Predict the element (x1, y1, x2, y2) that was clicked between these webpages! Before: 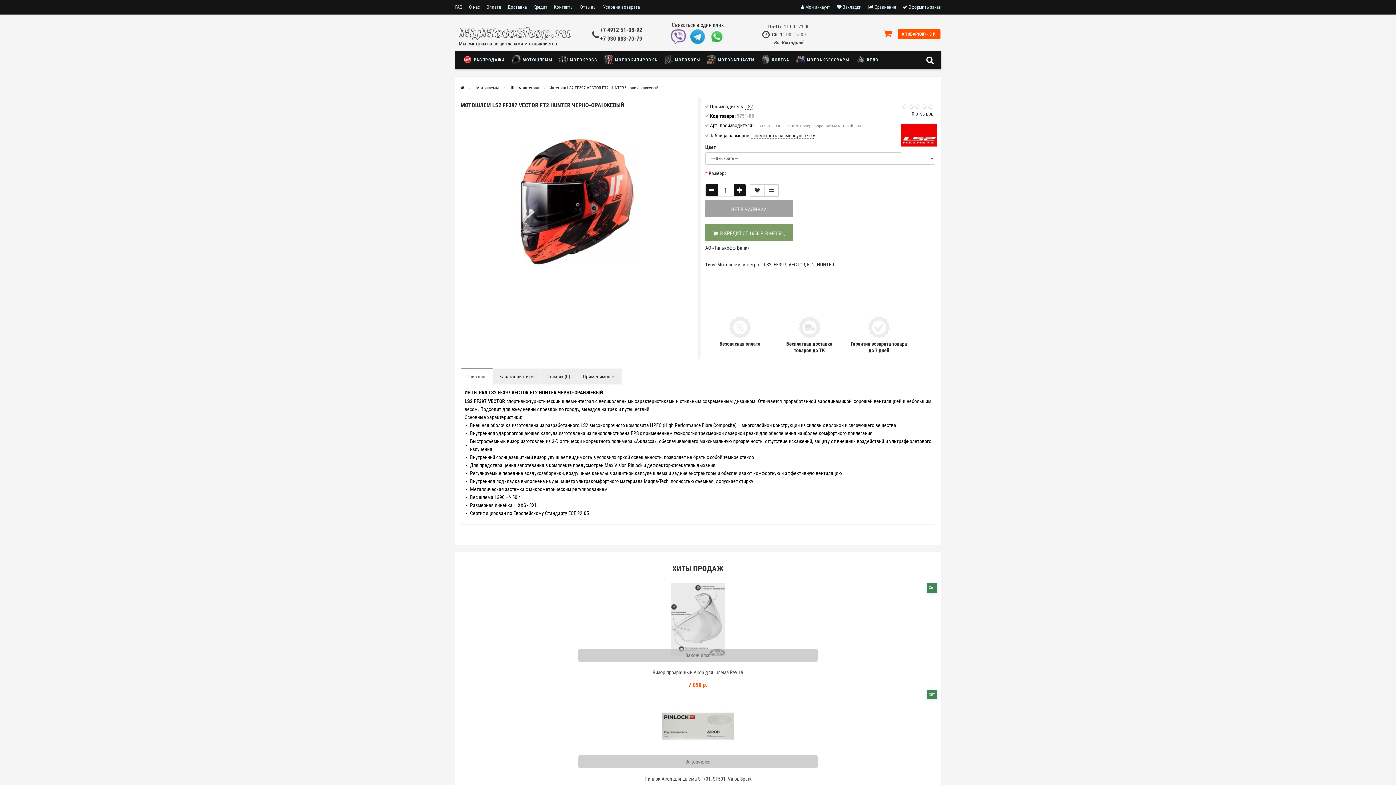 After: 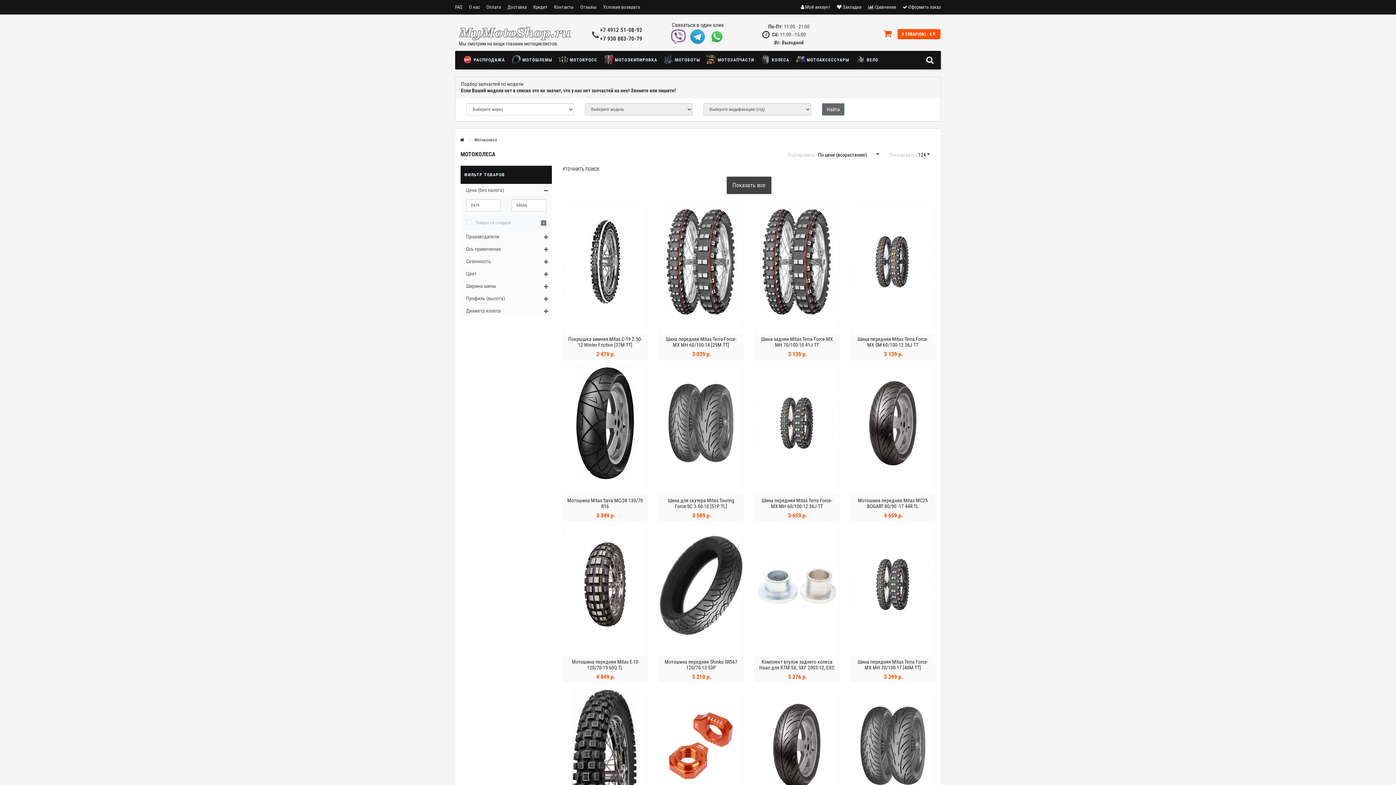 Action: bbox: (759, 51, 794, 69) label:  КОЛЕСА